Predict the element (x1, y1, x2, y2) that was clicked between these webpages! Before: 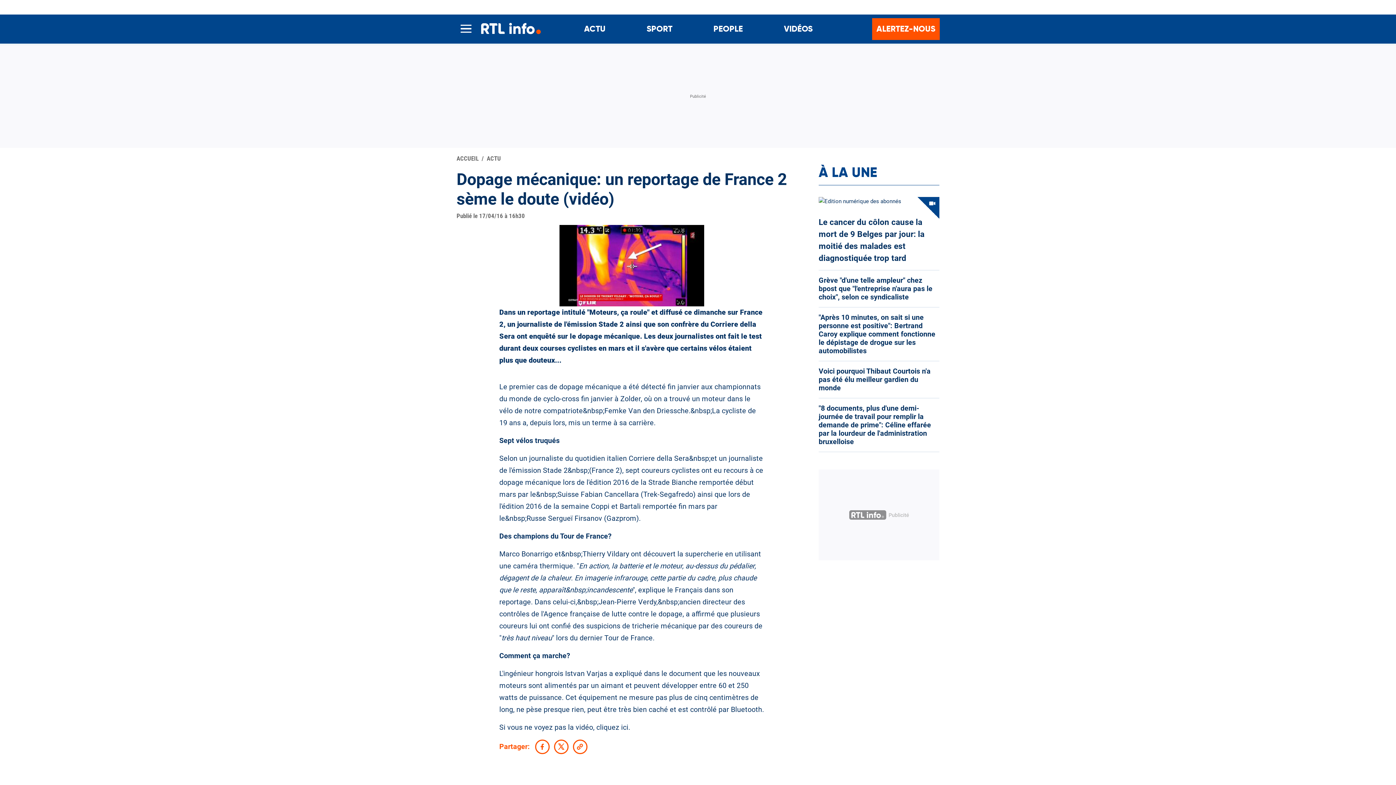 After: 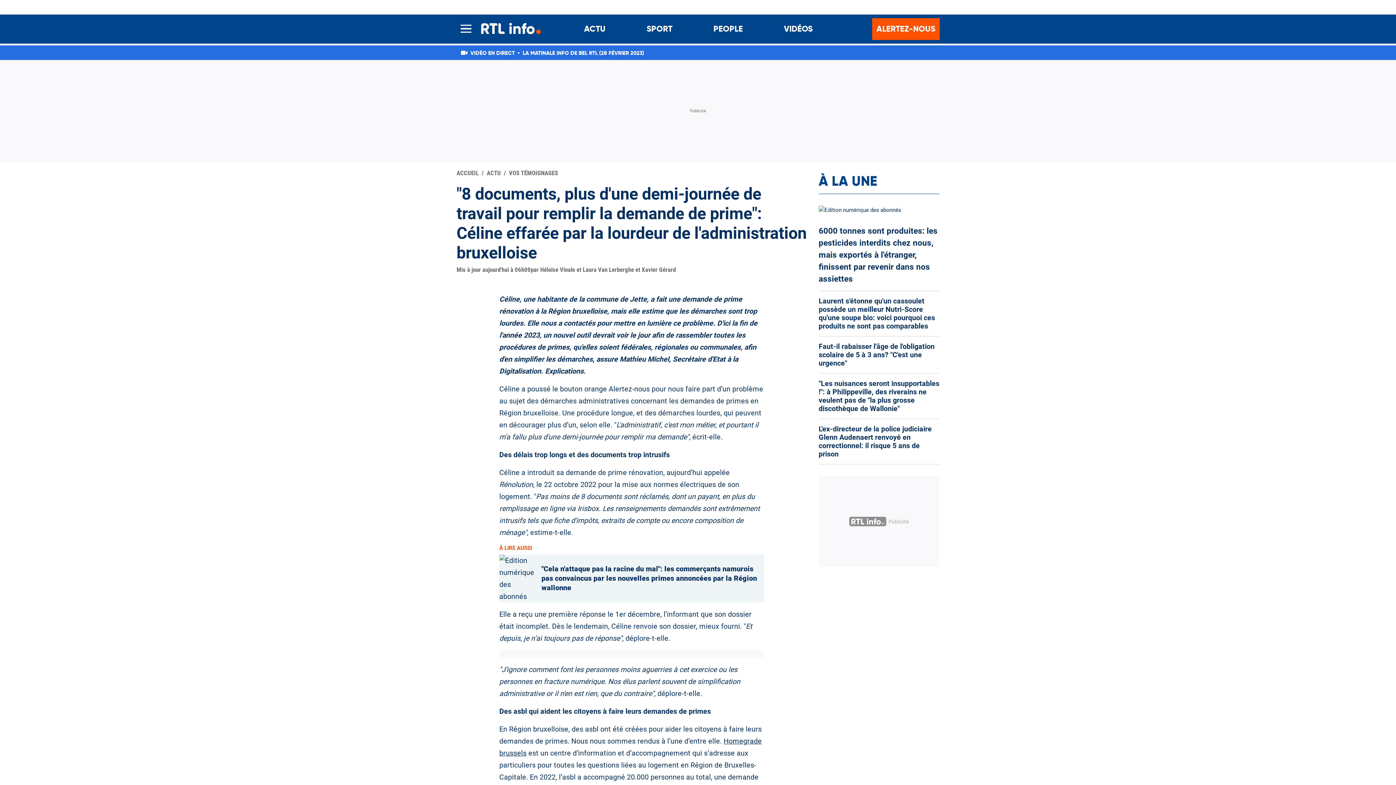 Action: bbox: (818, 404, 939, 446) label: "8 documents, plus d'une demi-journée de travail pour remplir la demande de prime": Céline effarée par la lourdeur de l'administration bruxelloise